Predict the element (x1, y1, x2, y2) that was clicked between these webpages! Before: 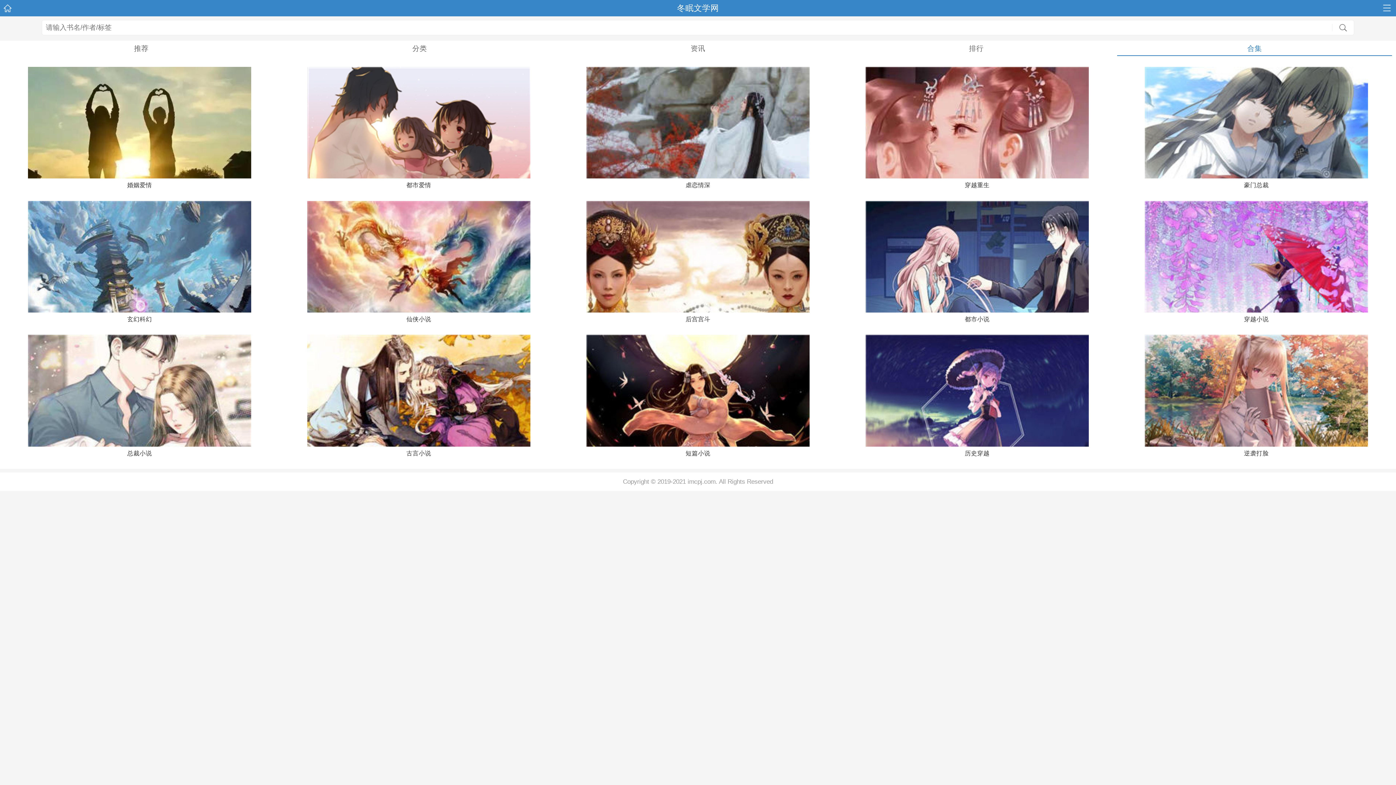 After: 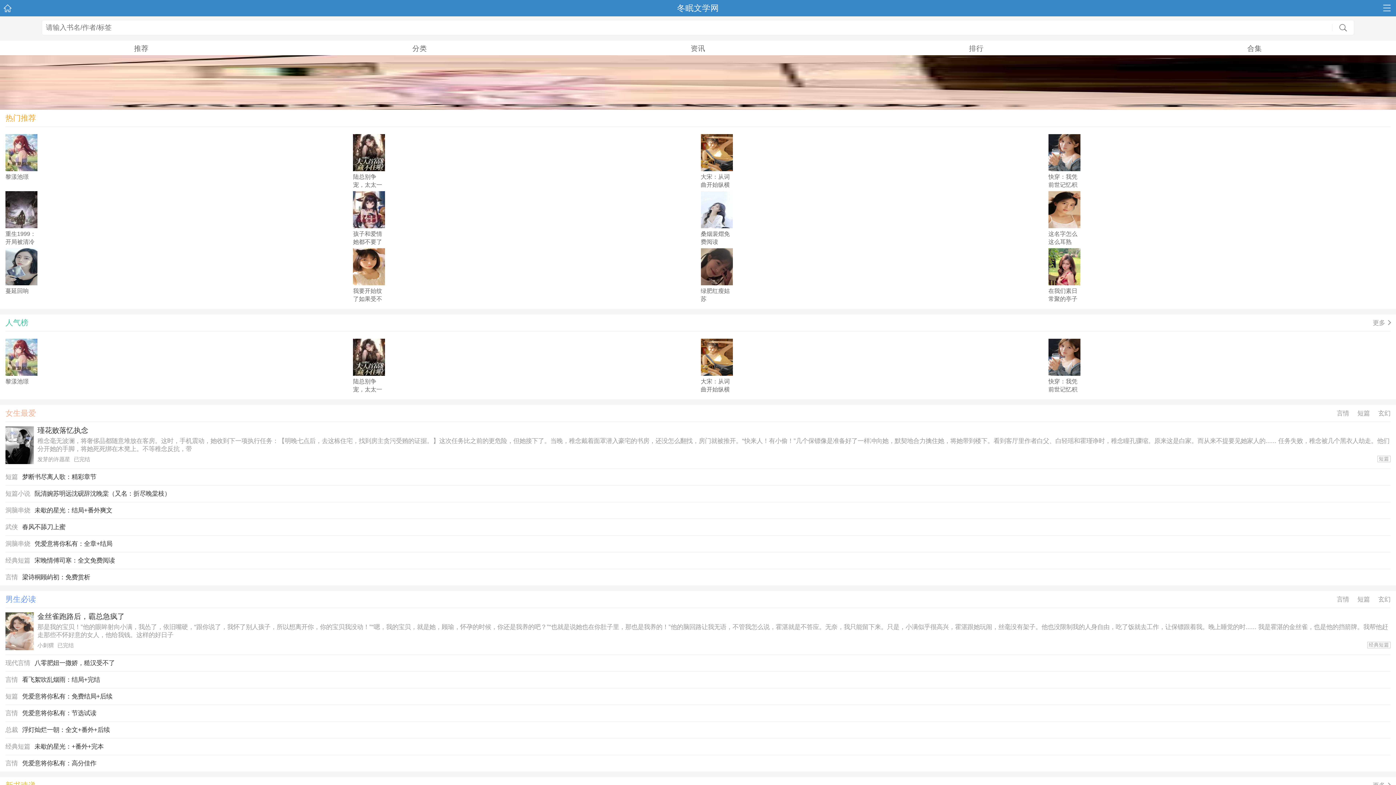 Action: label: 冬眠文学网 bbox: (13, 0, 1383, 16)